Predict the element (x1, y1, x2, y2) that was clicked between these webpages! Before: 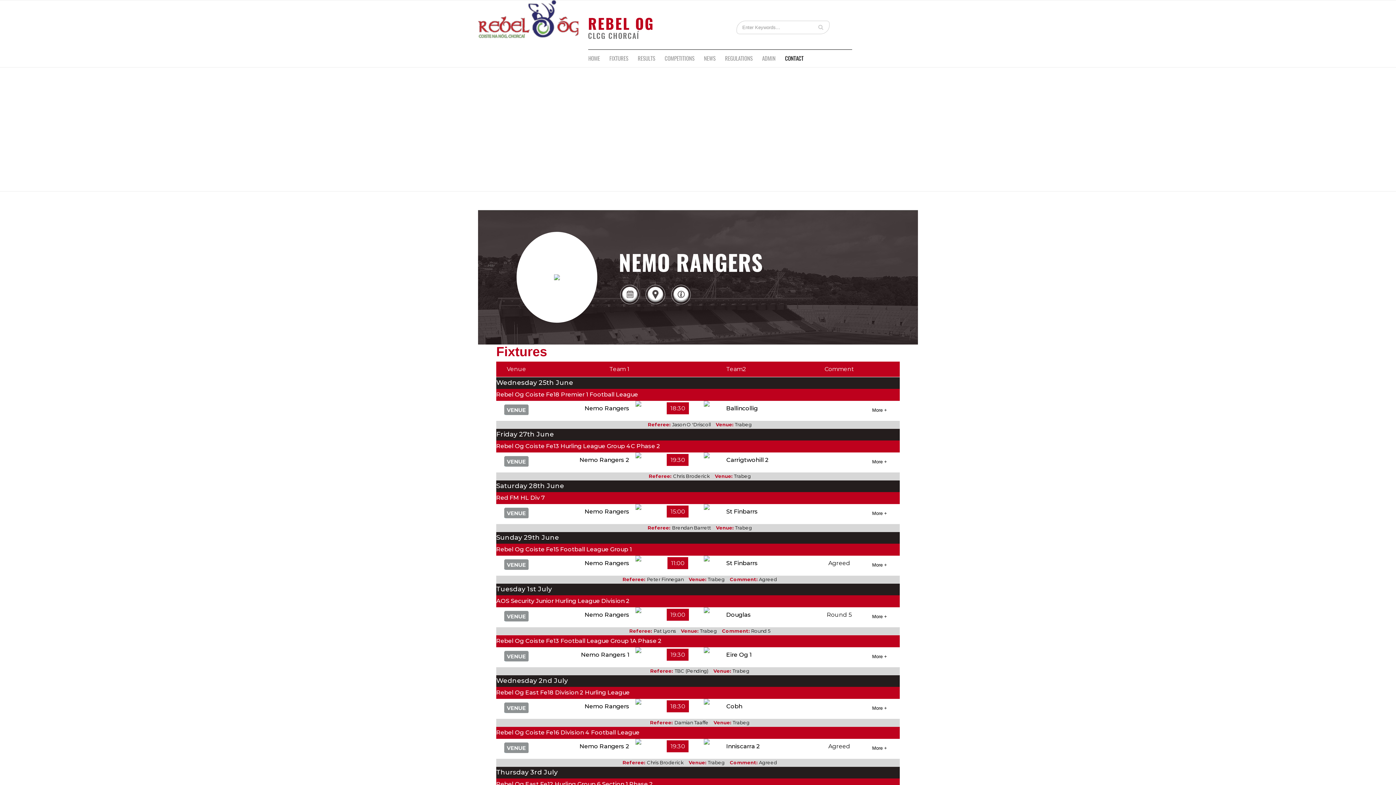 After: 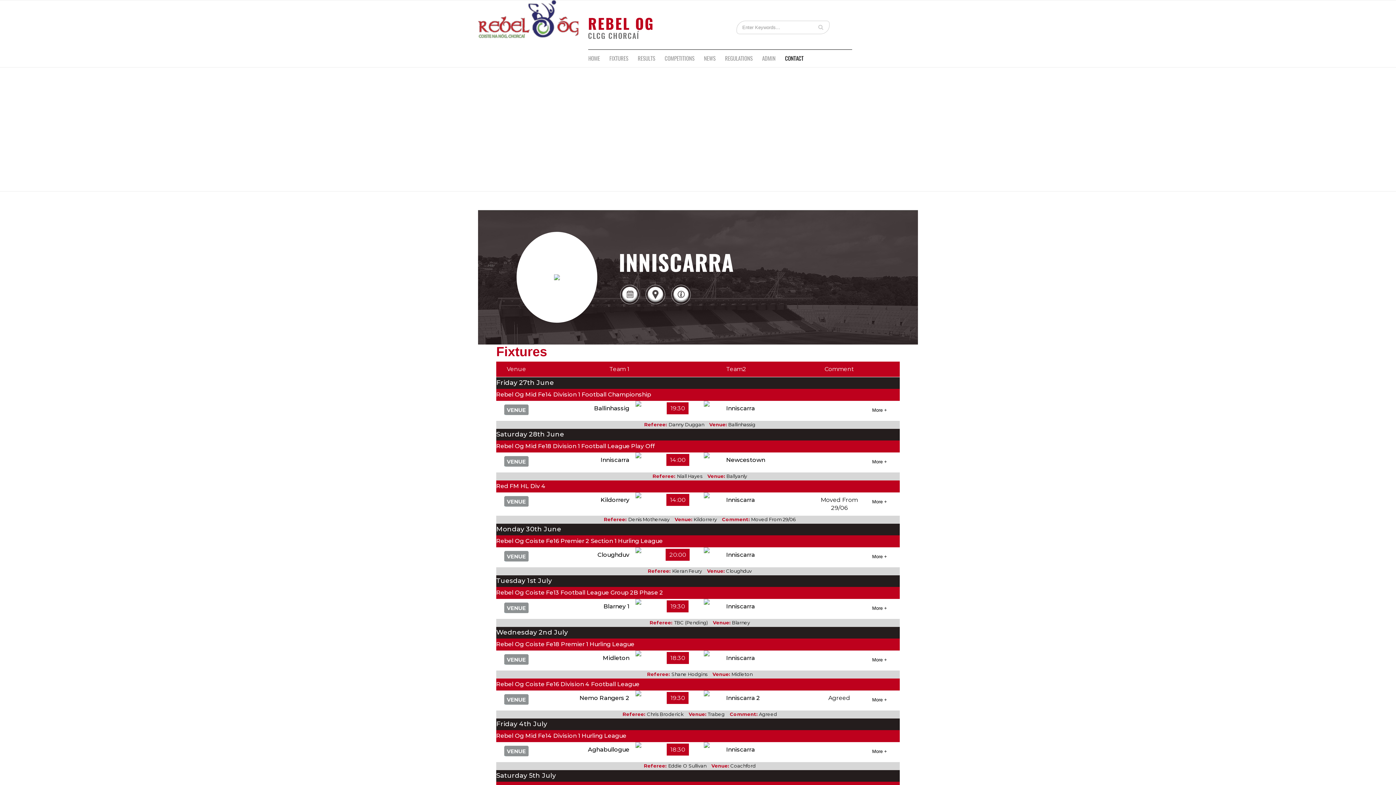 Action: bbox: (704, 740, 720, 746)